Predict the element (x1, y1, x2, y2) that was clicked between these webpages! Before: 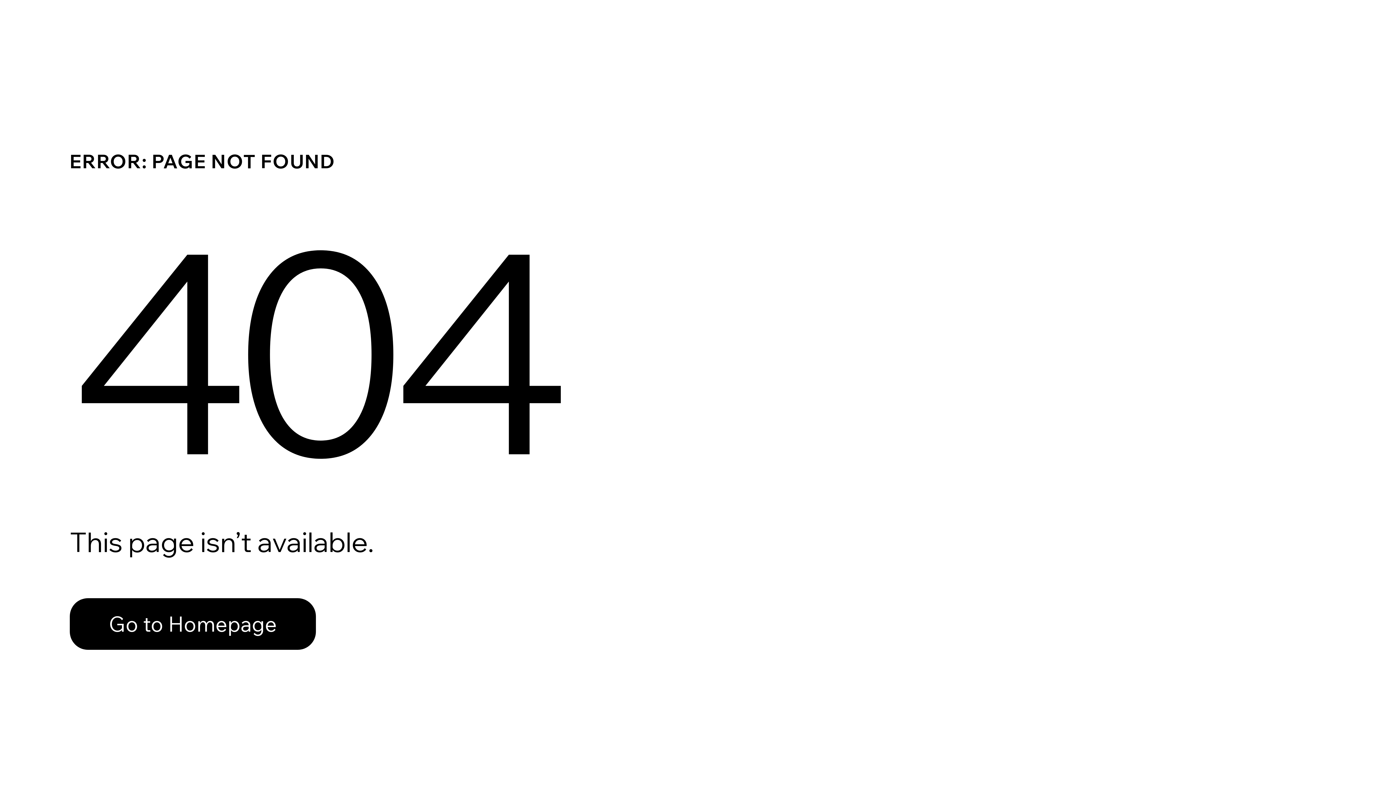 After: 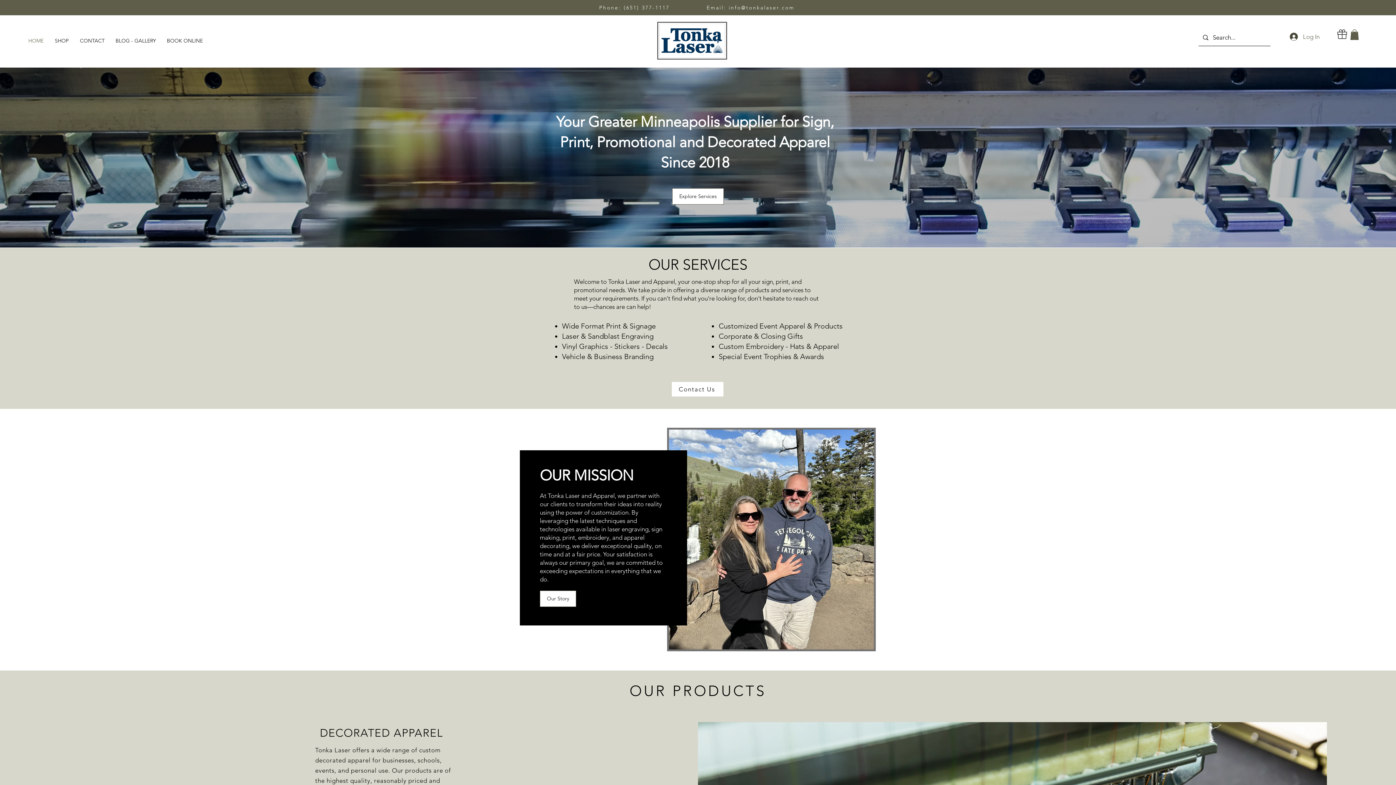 Action: label: Go to Homepage bbox: (69, 598, 316, 650)